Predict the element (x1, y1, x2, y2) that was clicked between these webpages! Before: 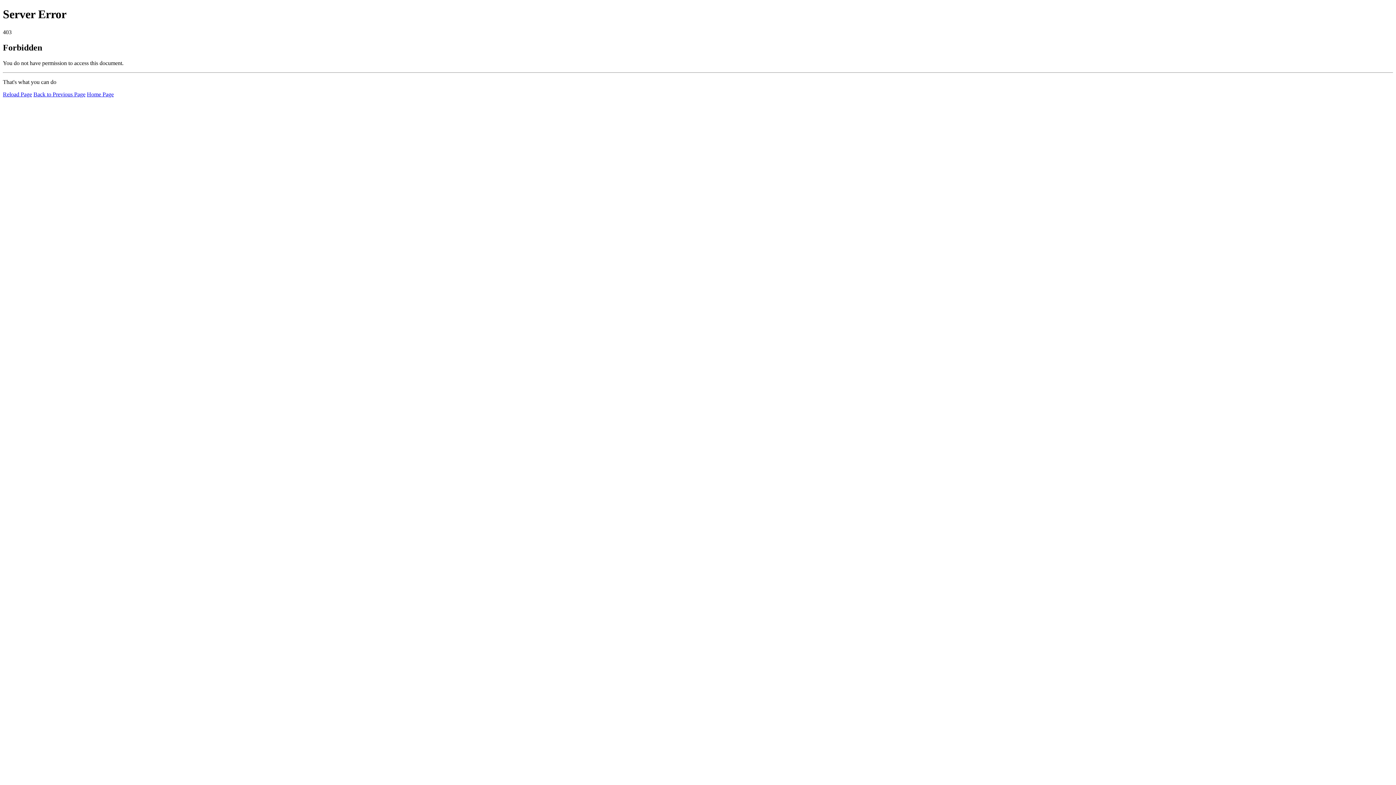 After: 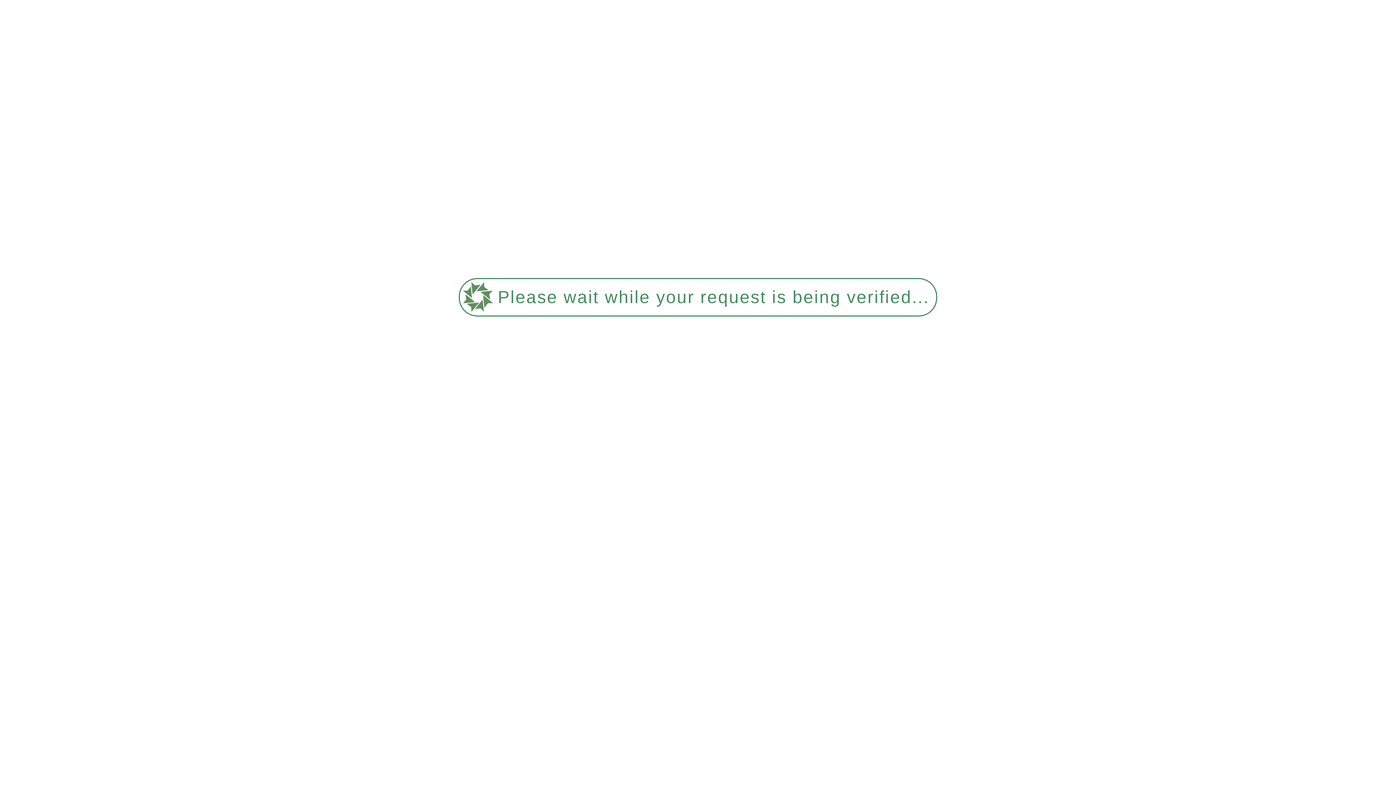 Action: label: Home Page bbox: (86, 91, 113, 97)